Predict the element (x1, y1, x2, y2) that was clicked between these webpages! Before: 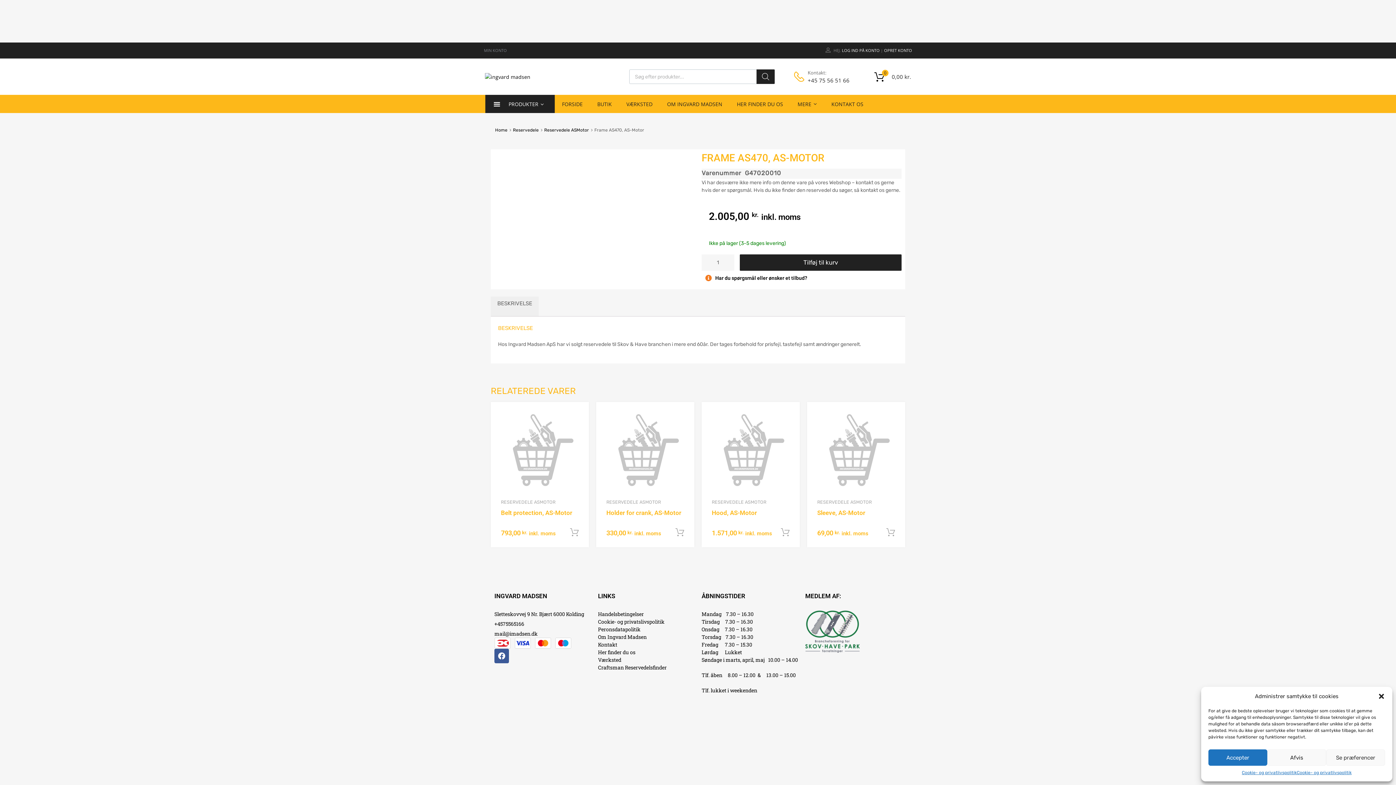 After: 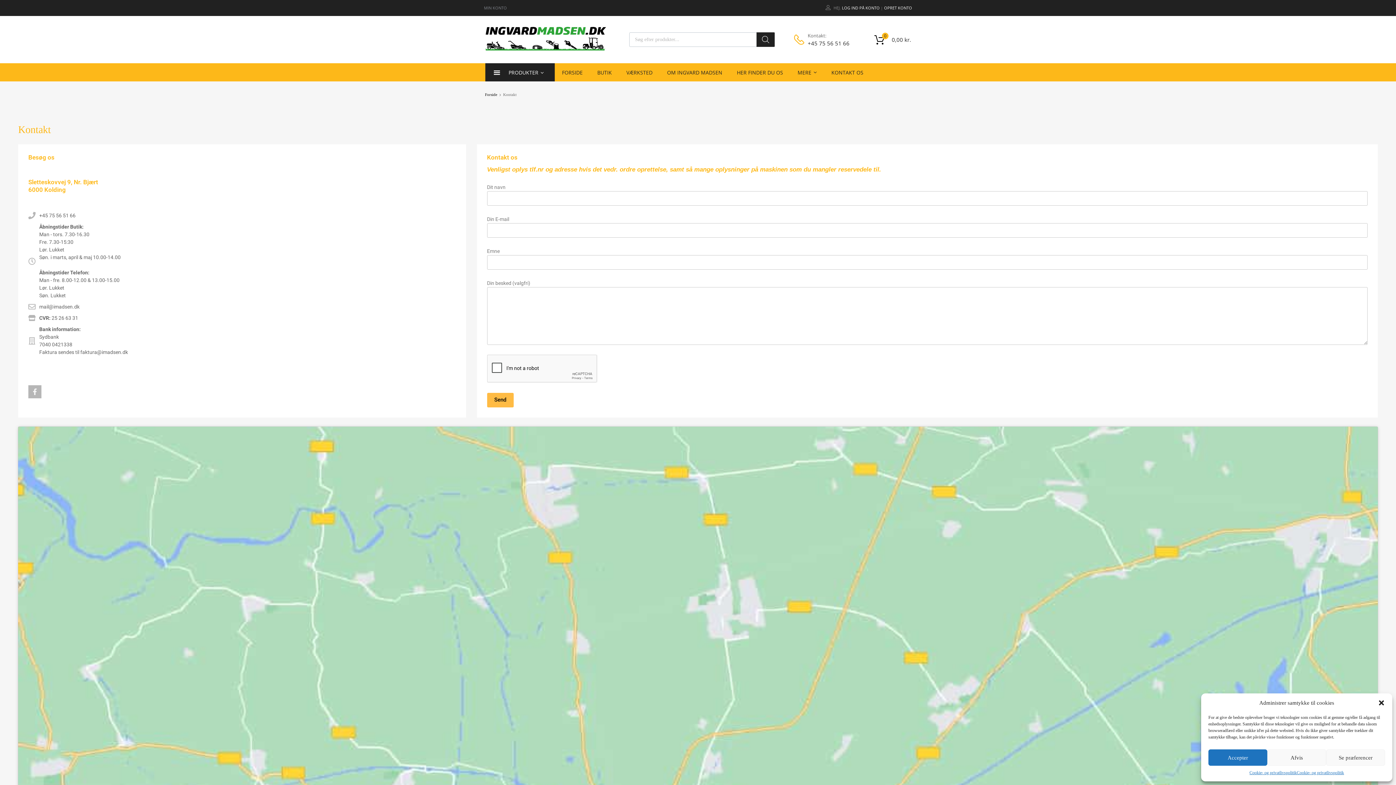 Action: bbox: (598, 640, 694, 648) label: Kontakt